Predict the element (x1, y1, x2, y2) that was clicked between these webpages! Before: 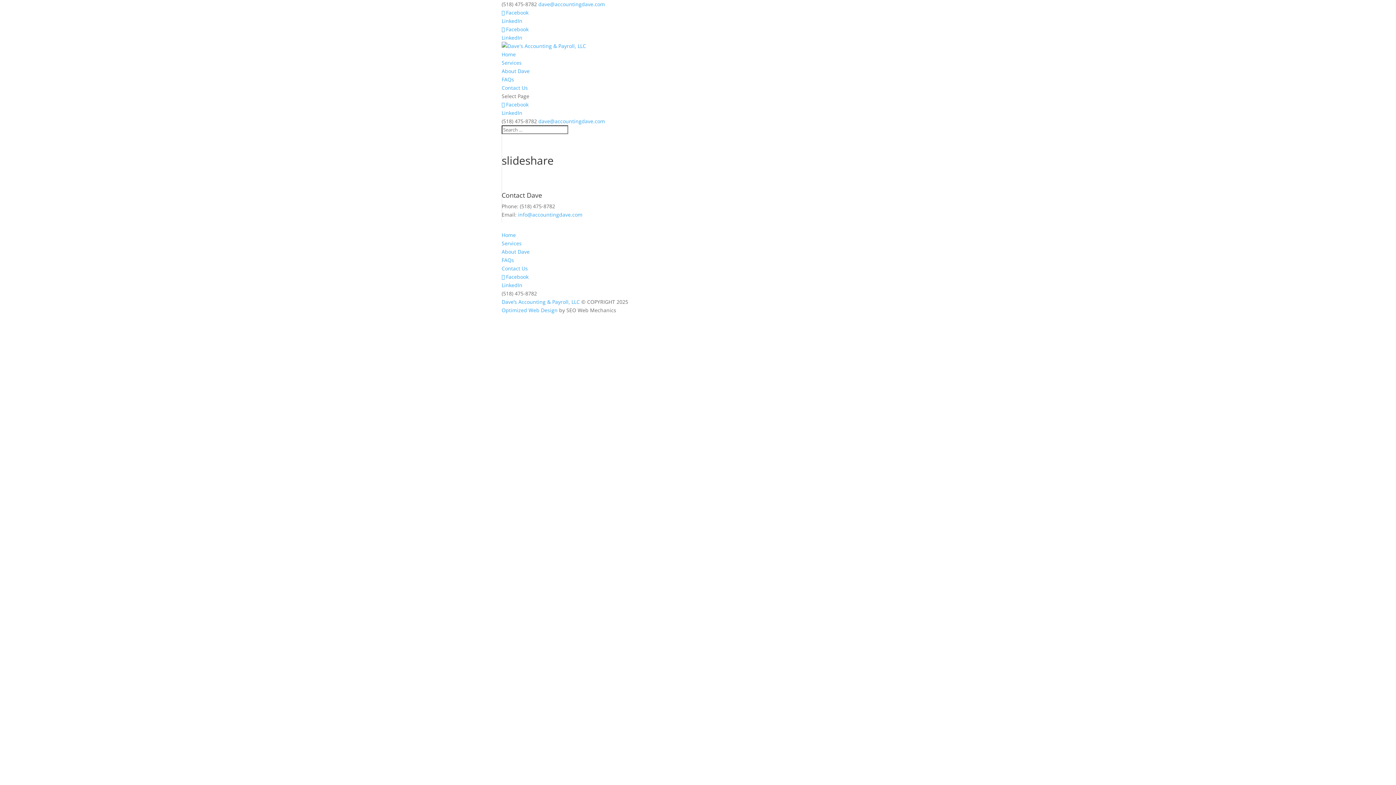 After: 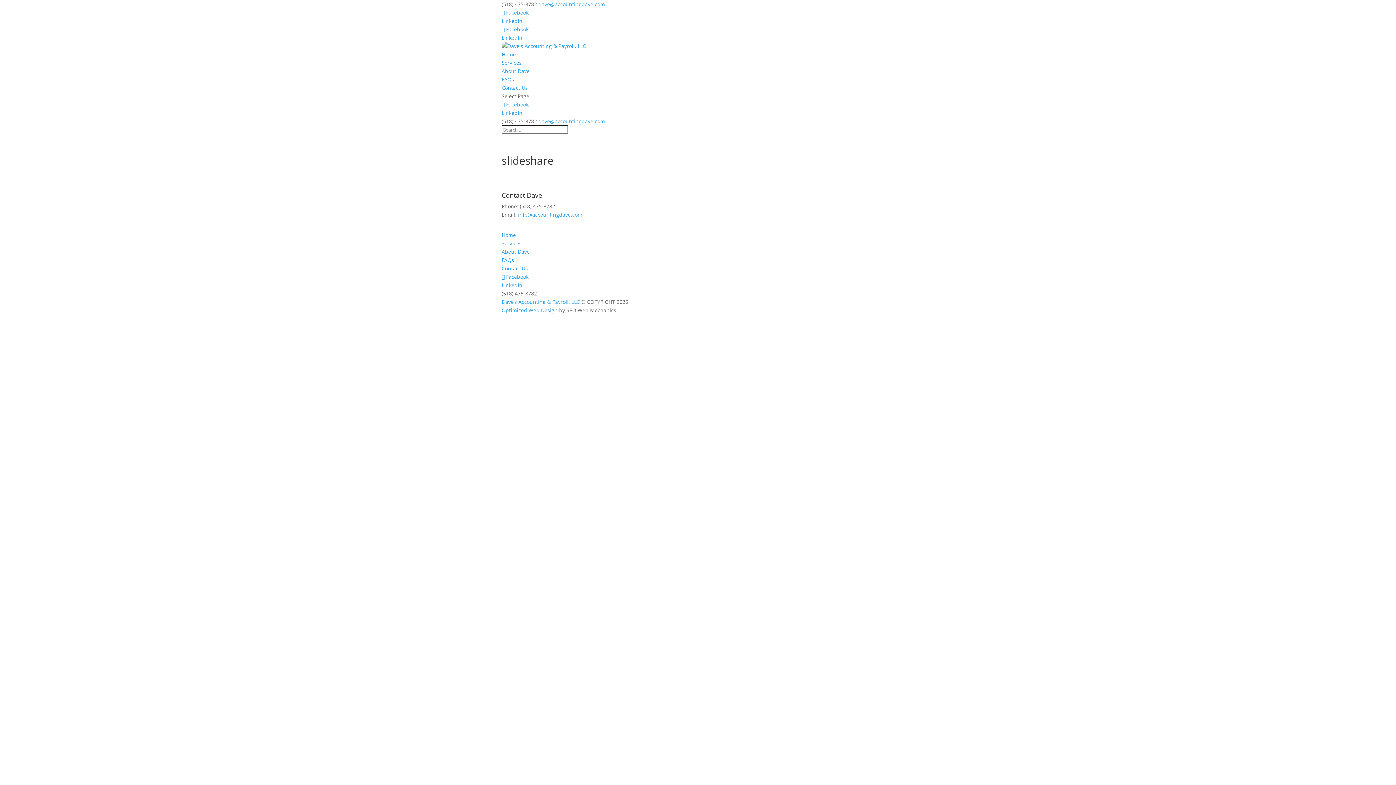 Action: label: dave@accountingdave.com bbox: (538, 117, 605, 124)